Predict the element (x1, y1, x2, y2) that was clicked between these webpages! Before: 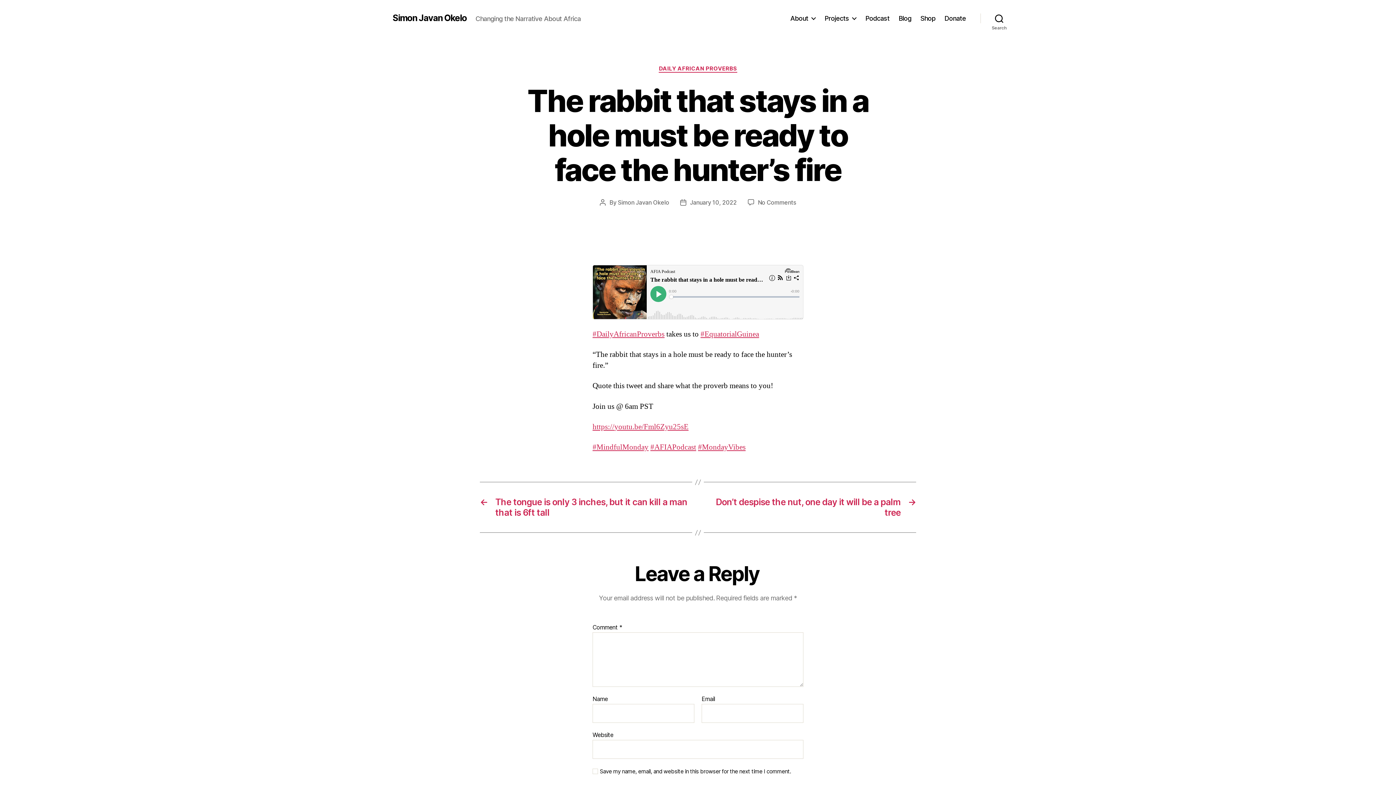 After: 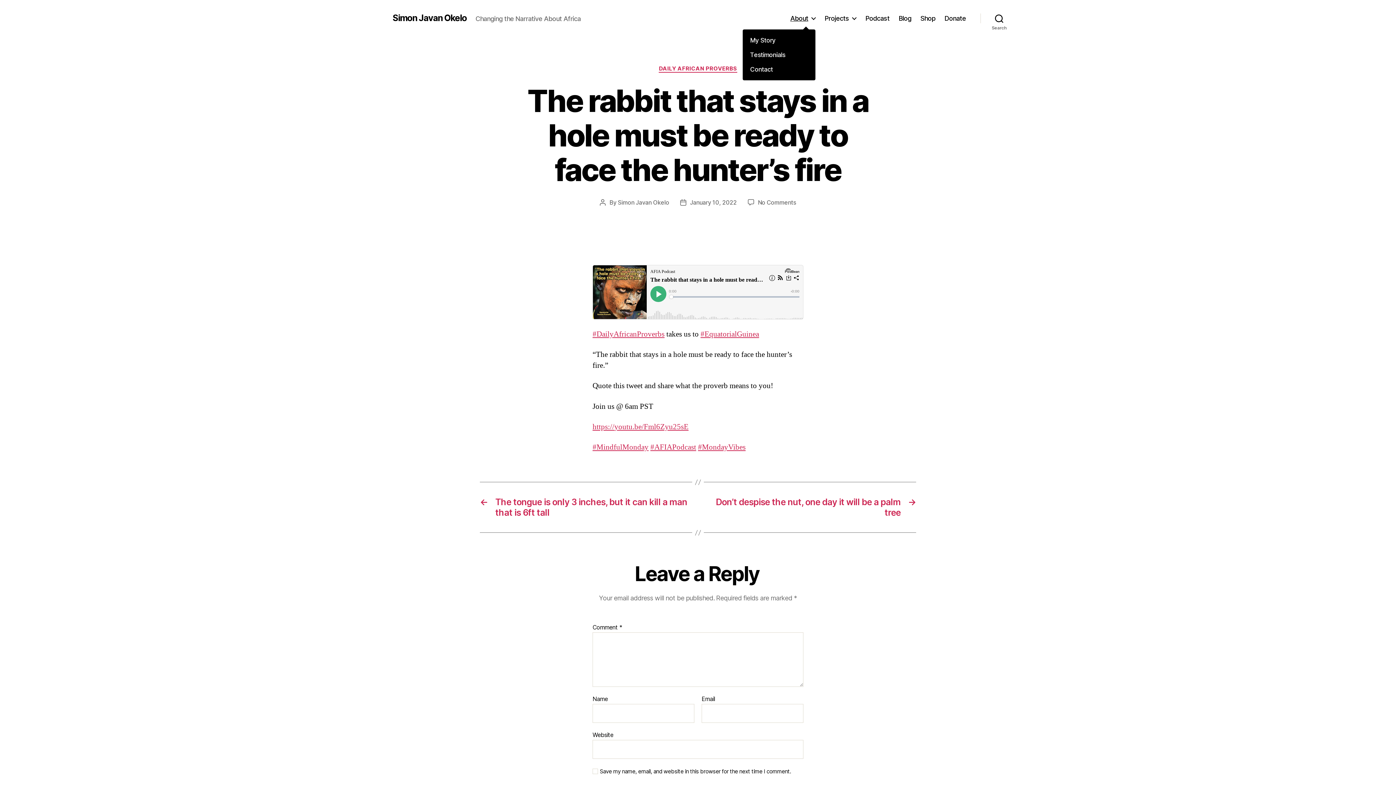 Action: bbox: (790, 14, 815, 22) label: About